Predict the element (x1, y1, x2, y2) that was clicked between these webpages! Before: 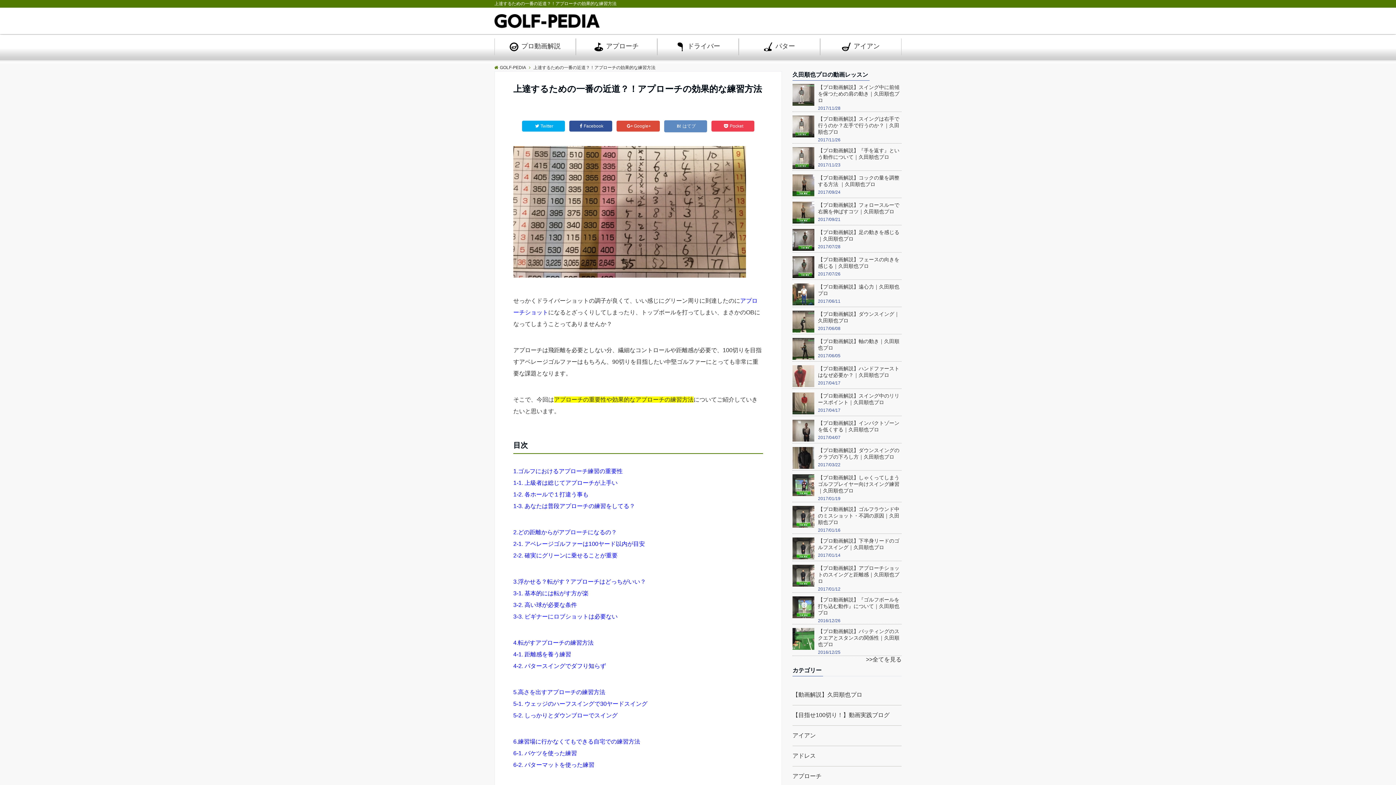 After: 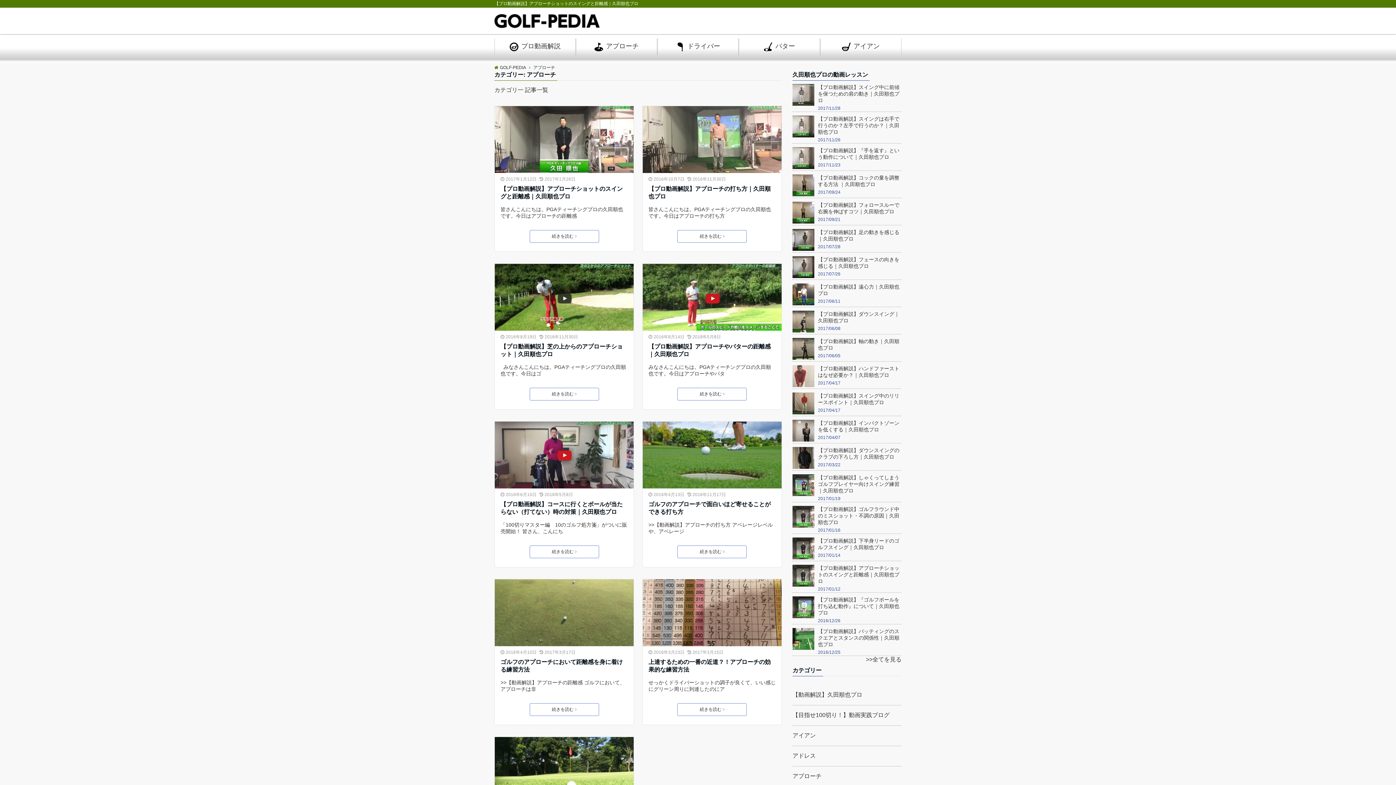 Action: bbox: (792, 773, 821, 780) label: アプローチ